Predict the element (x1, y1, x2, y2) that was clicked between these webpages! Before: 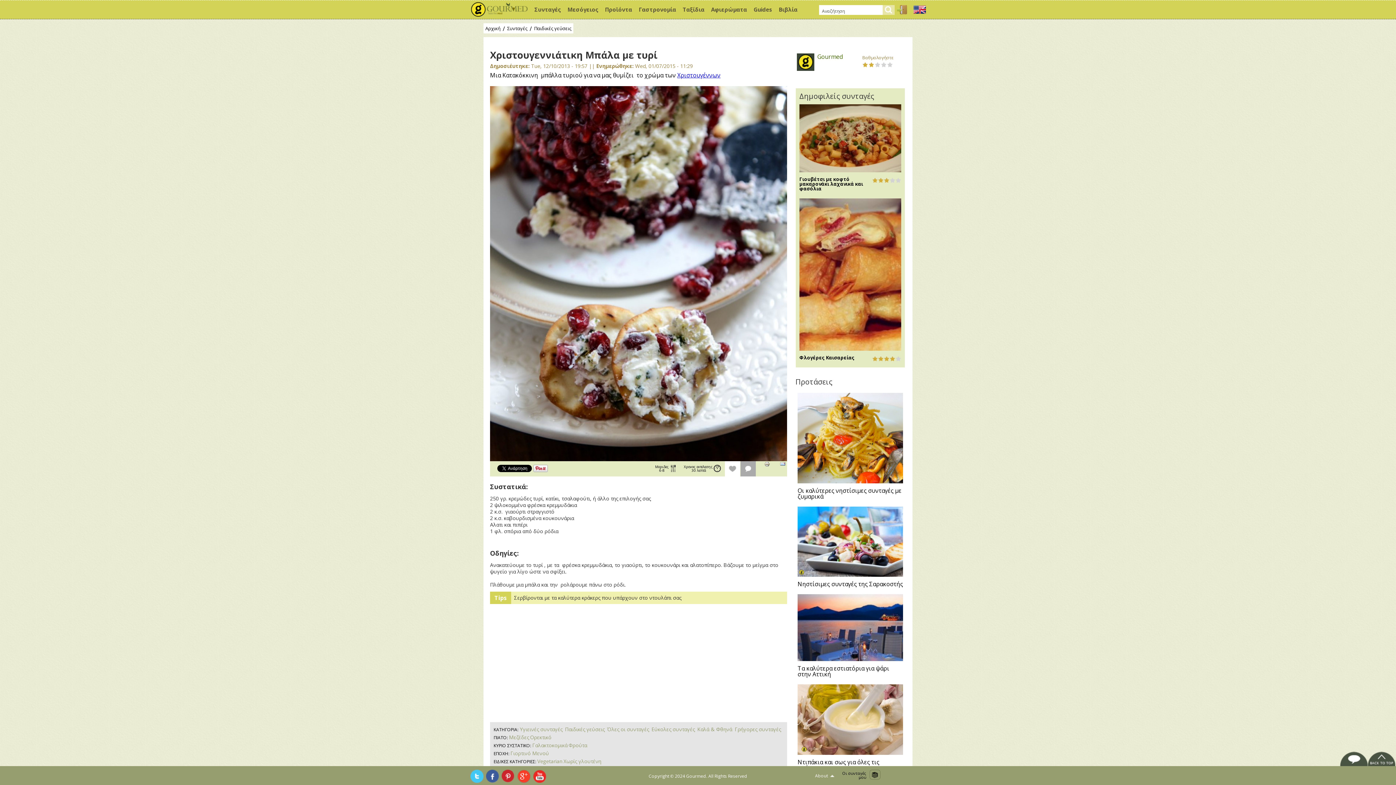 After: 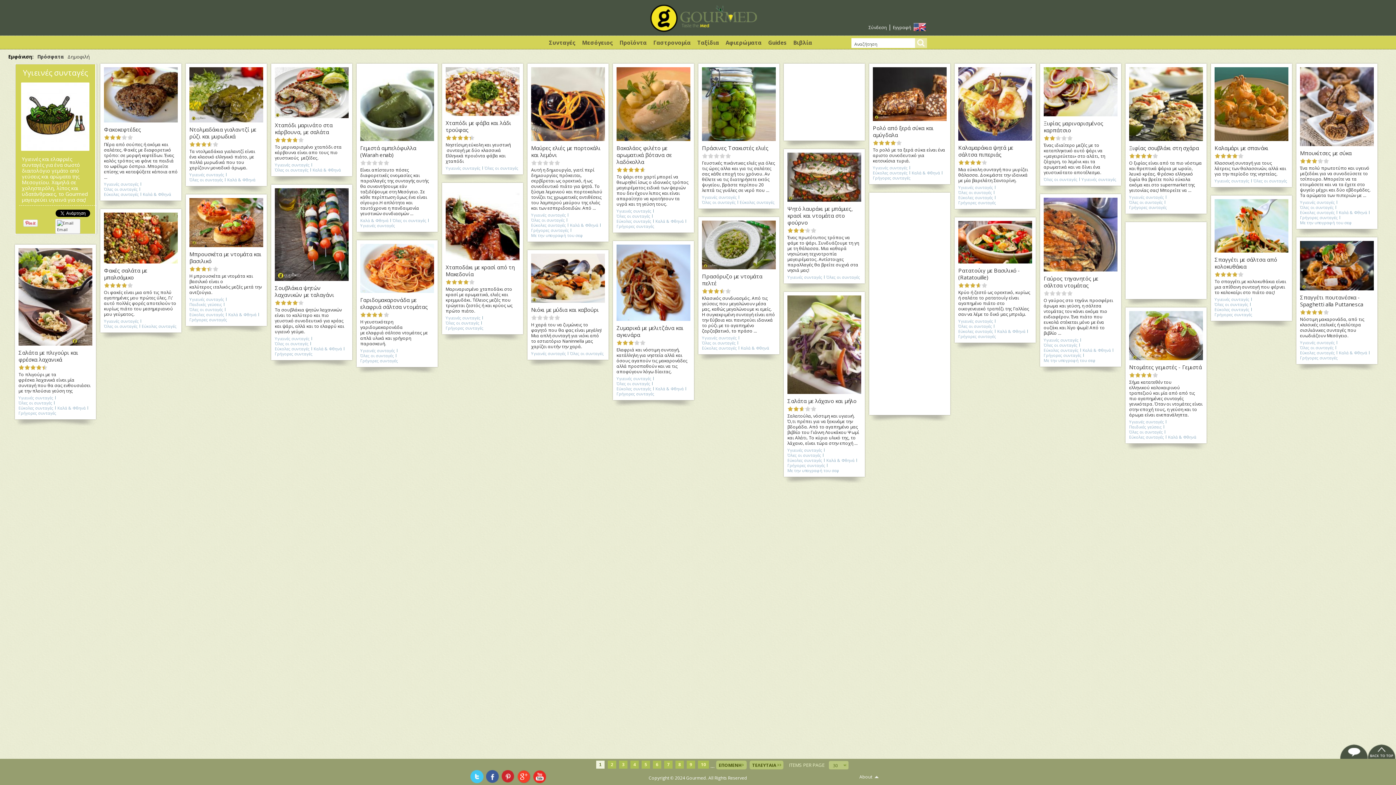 Action: bbox: (520, 726, 562, 733) label: Υγιεινές συνταγές